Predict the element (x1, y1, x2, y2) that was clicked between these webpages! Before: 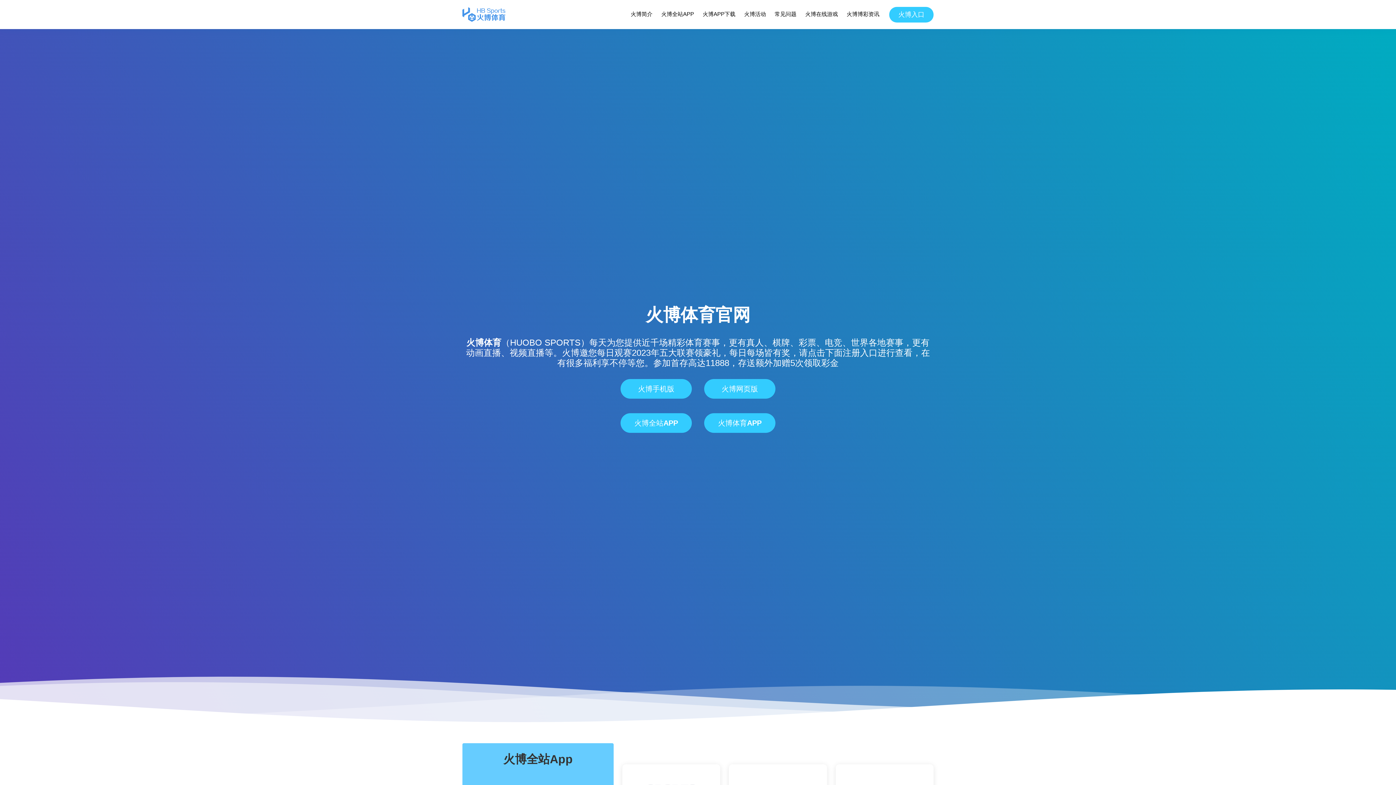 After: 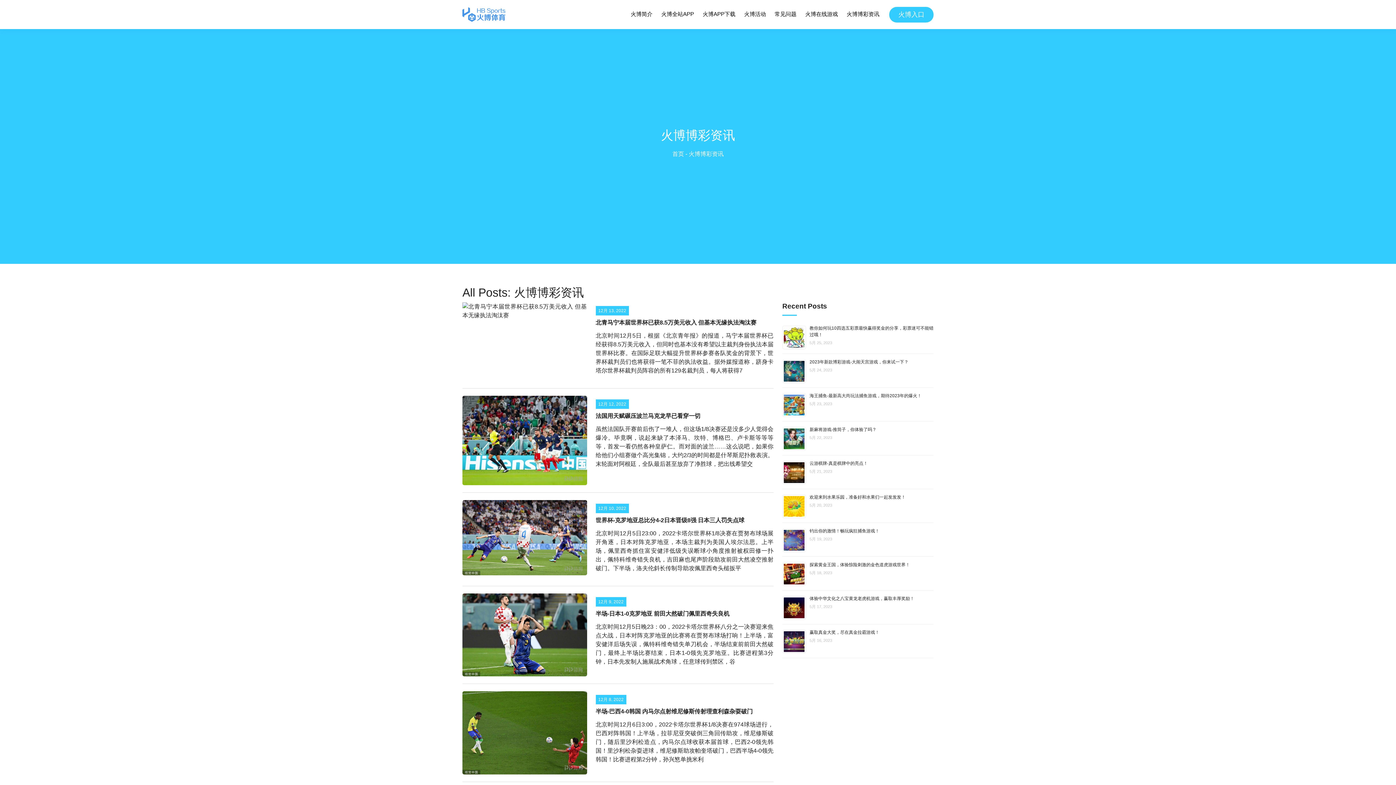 Action: bbox: (846, 8, 880, 20) label: 火博博彩资讯